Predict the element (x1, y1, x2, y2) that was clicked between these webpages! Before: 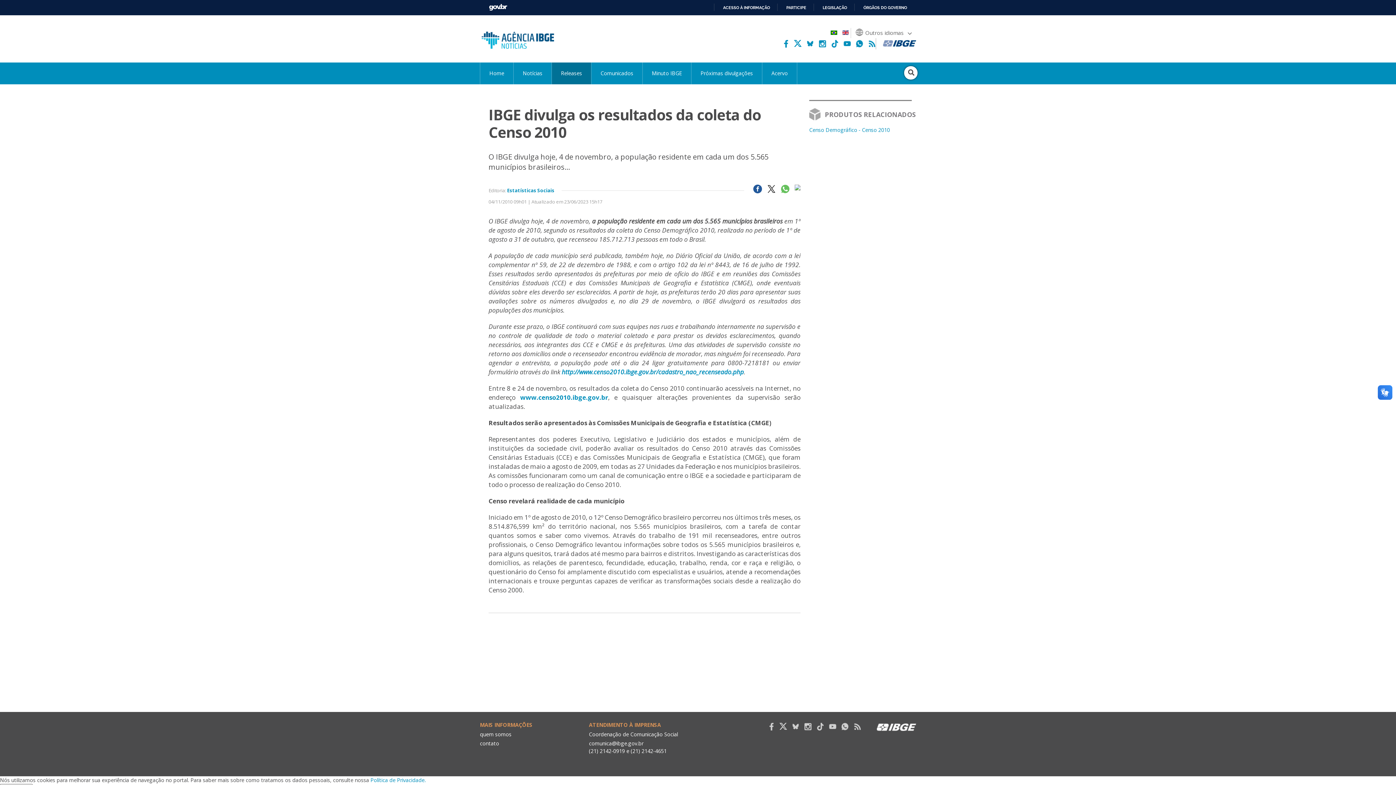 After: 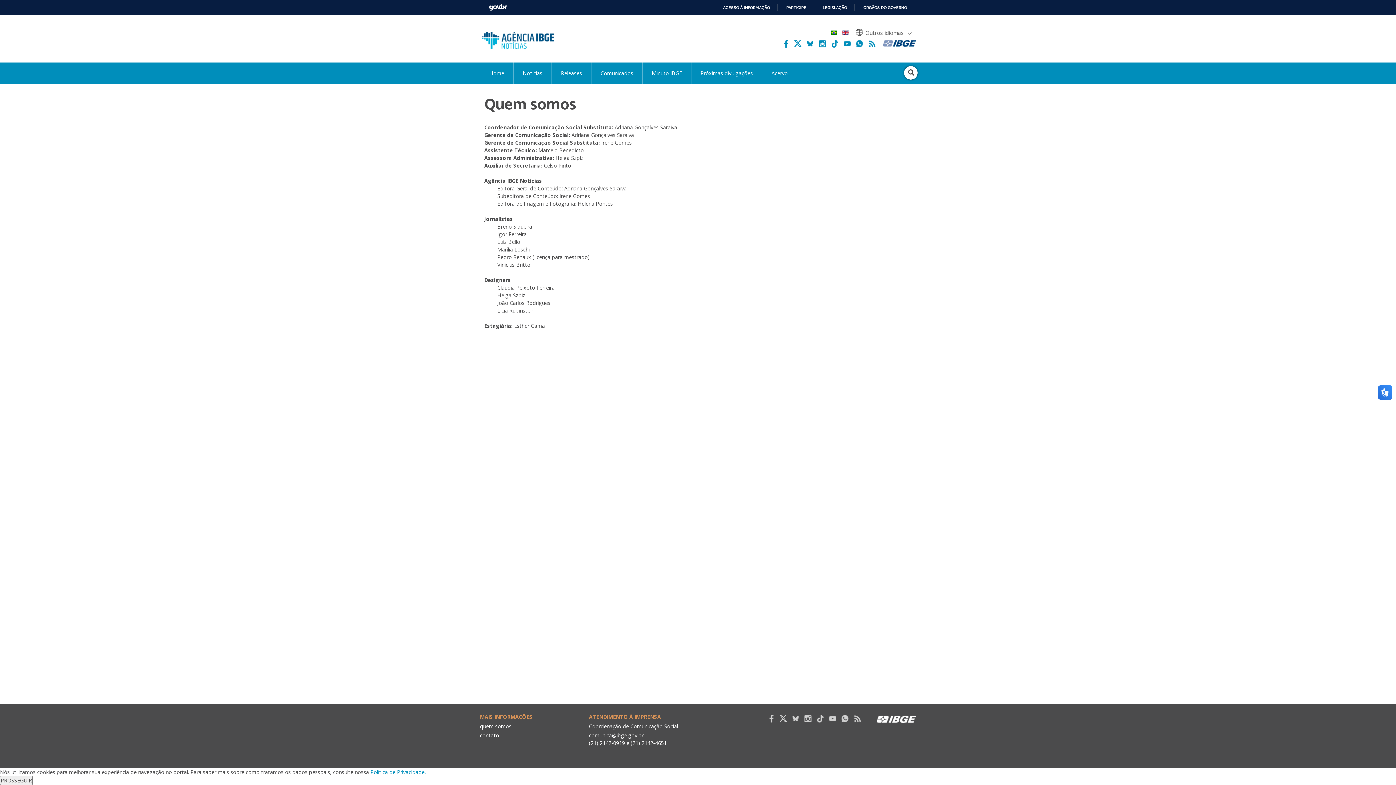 Action: label: quem somos bbox: (480, 731, 511, 738)